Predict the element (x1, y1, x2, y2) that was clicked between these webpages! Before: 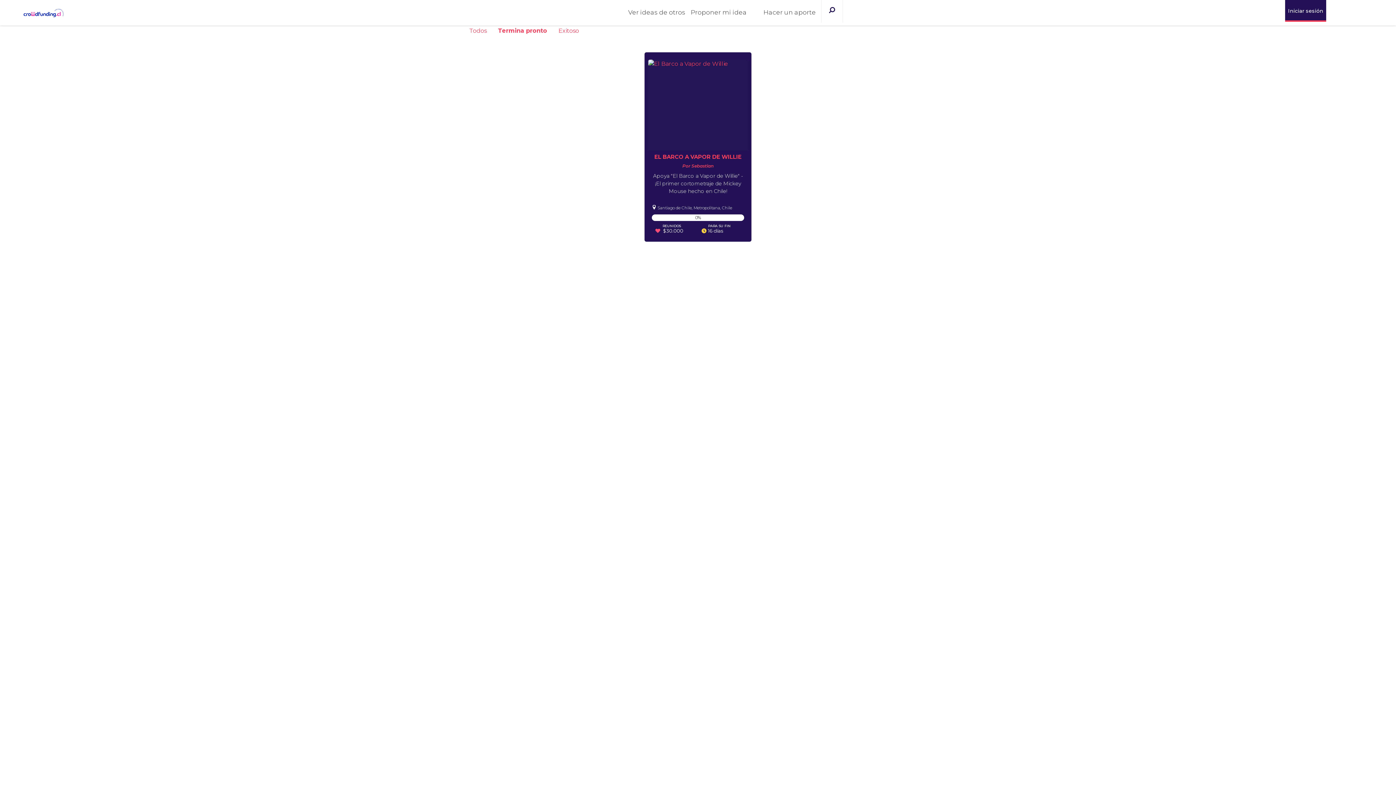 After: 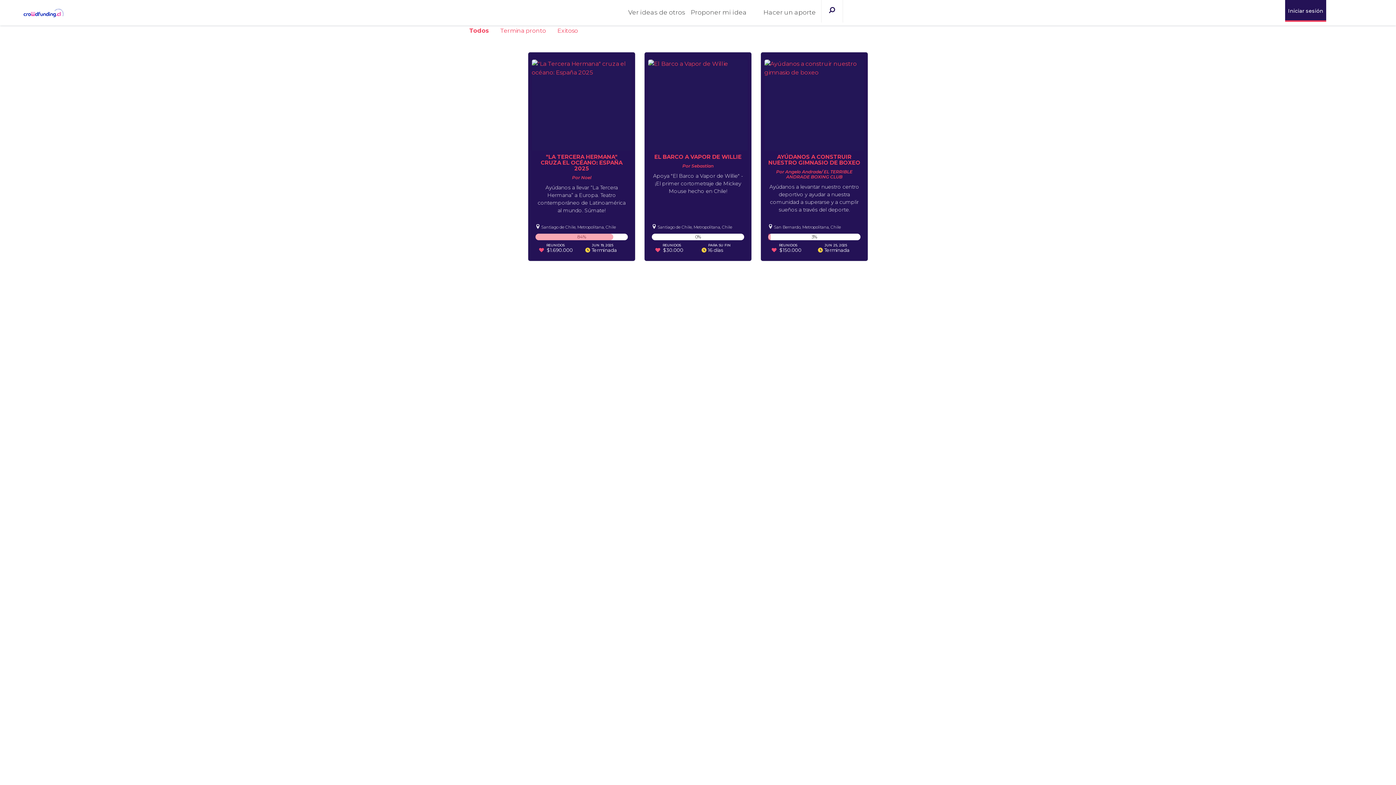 Action: label: Ver ideas de otros
Convierte ideas en realidad bbox: (628, 8, 685, 23)